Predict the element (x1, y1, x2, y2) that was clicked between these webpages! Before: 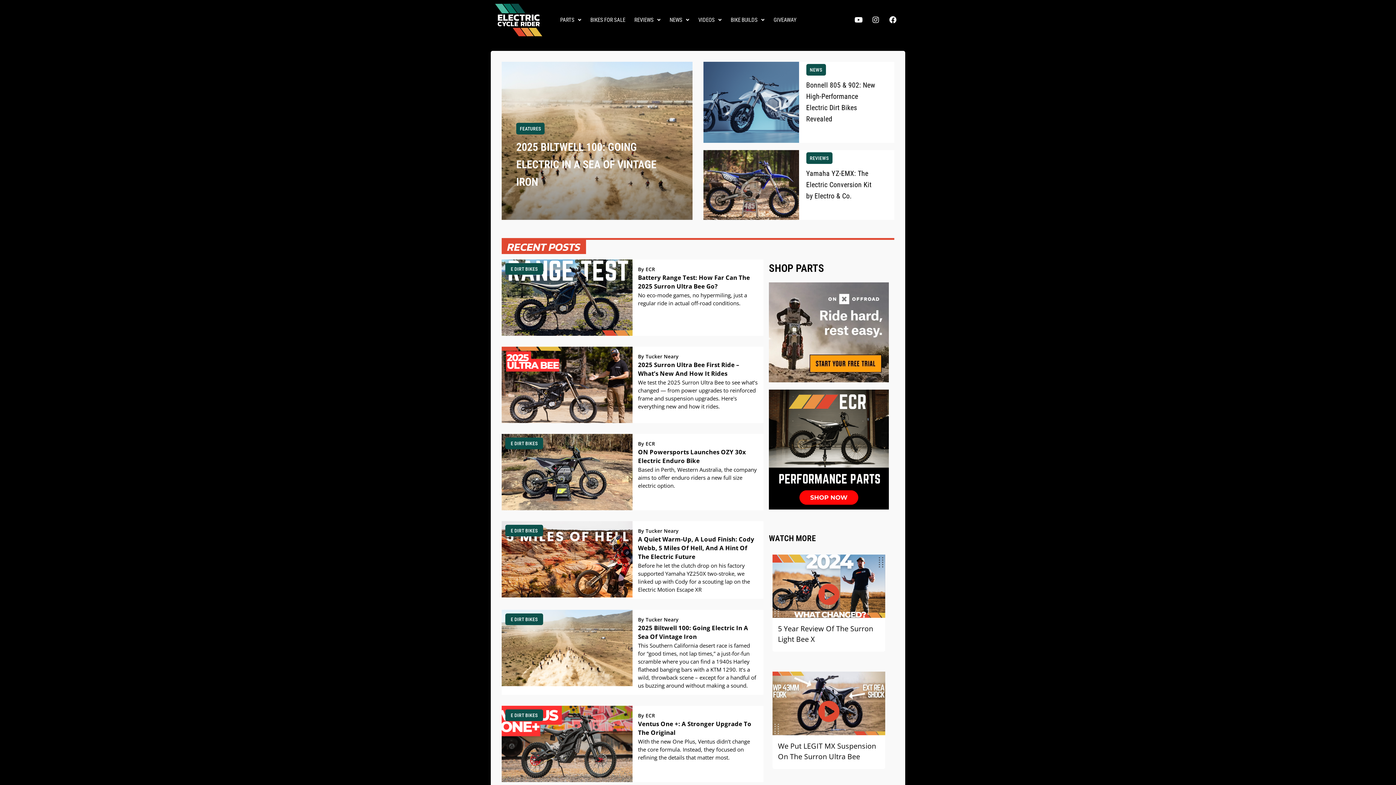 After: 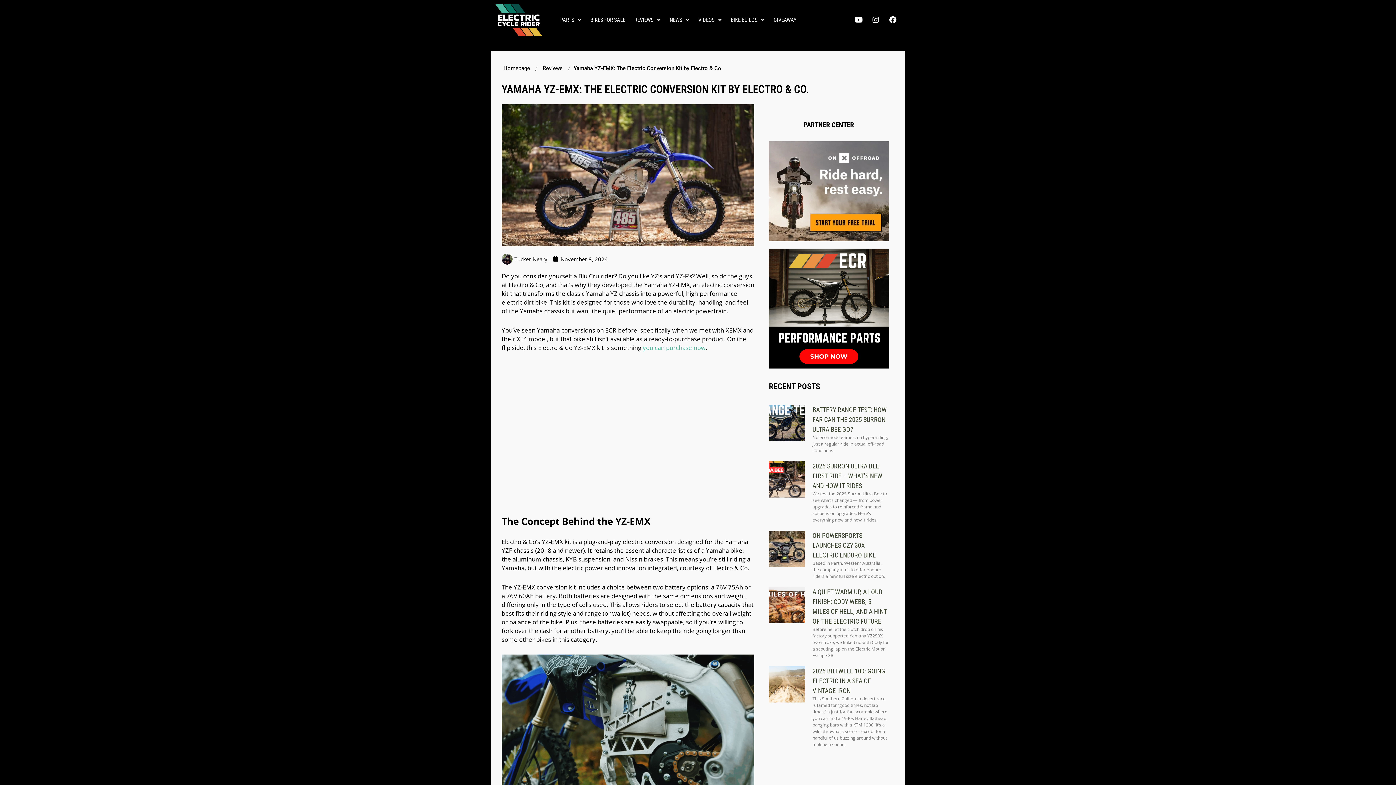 Action: label: Link Complete Box bbox: (703, 150, 894, 220)